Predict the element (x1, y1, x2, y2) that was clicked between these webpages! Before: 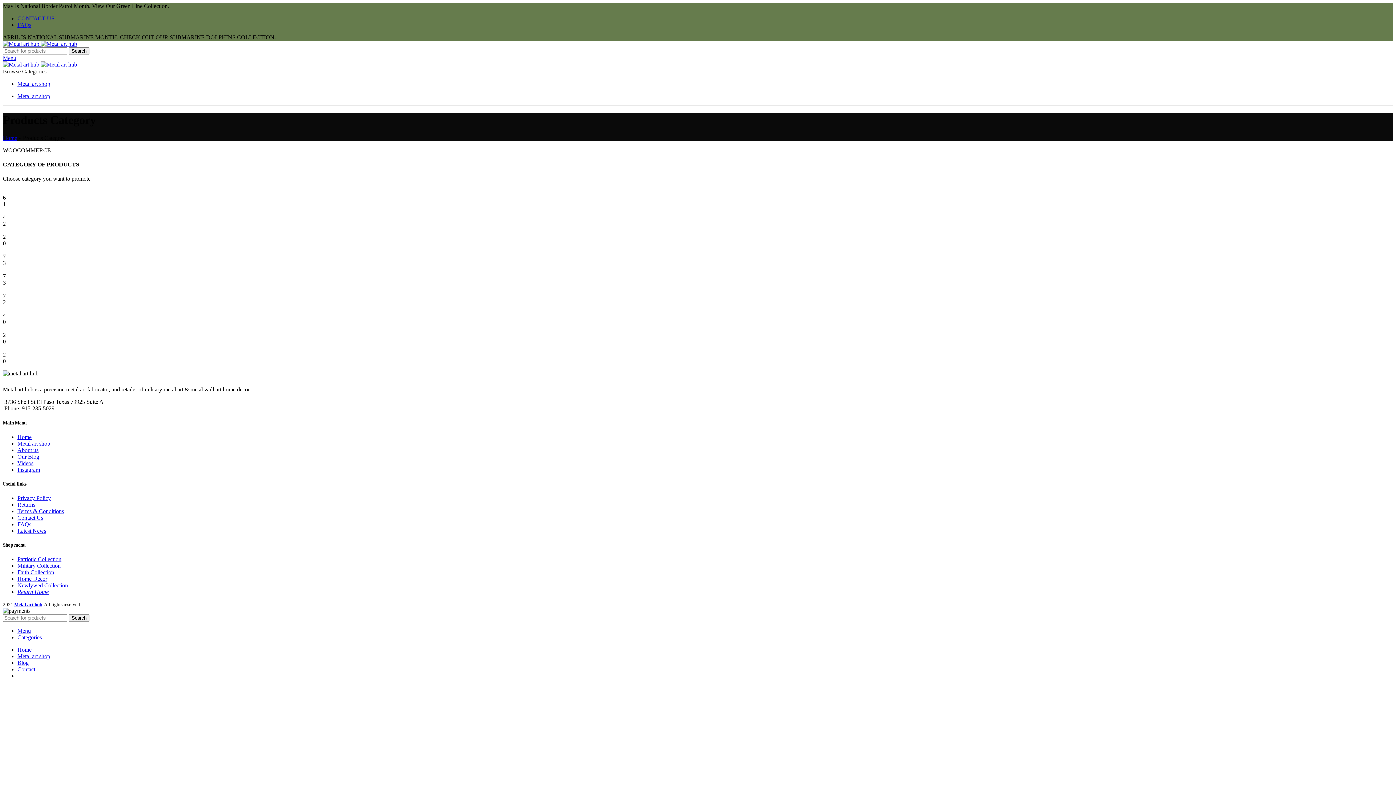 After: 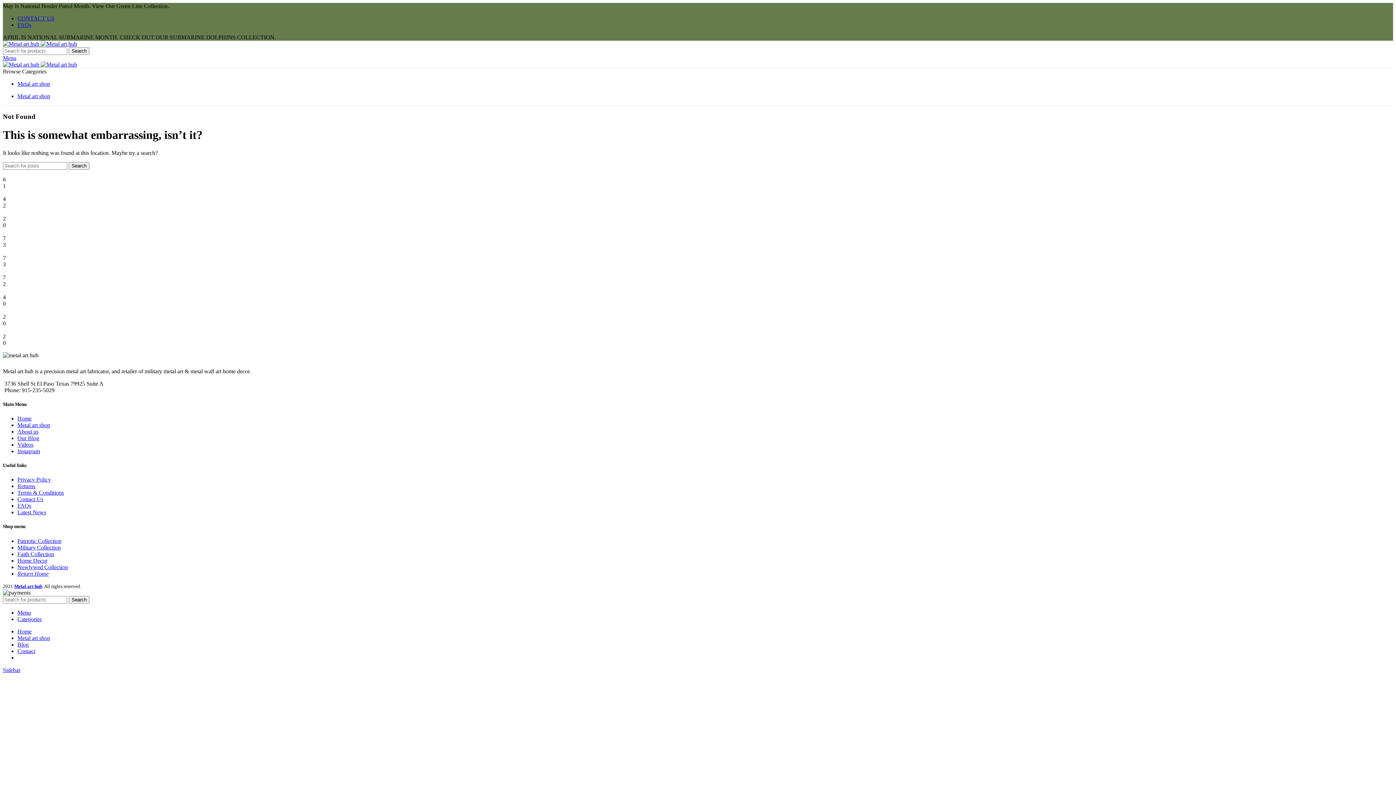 Action: bbox: (17, 460, 33, 466) label: Videos